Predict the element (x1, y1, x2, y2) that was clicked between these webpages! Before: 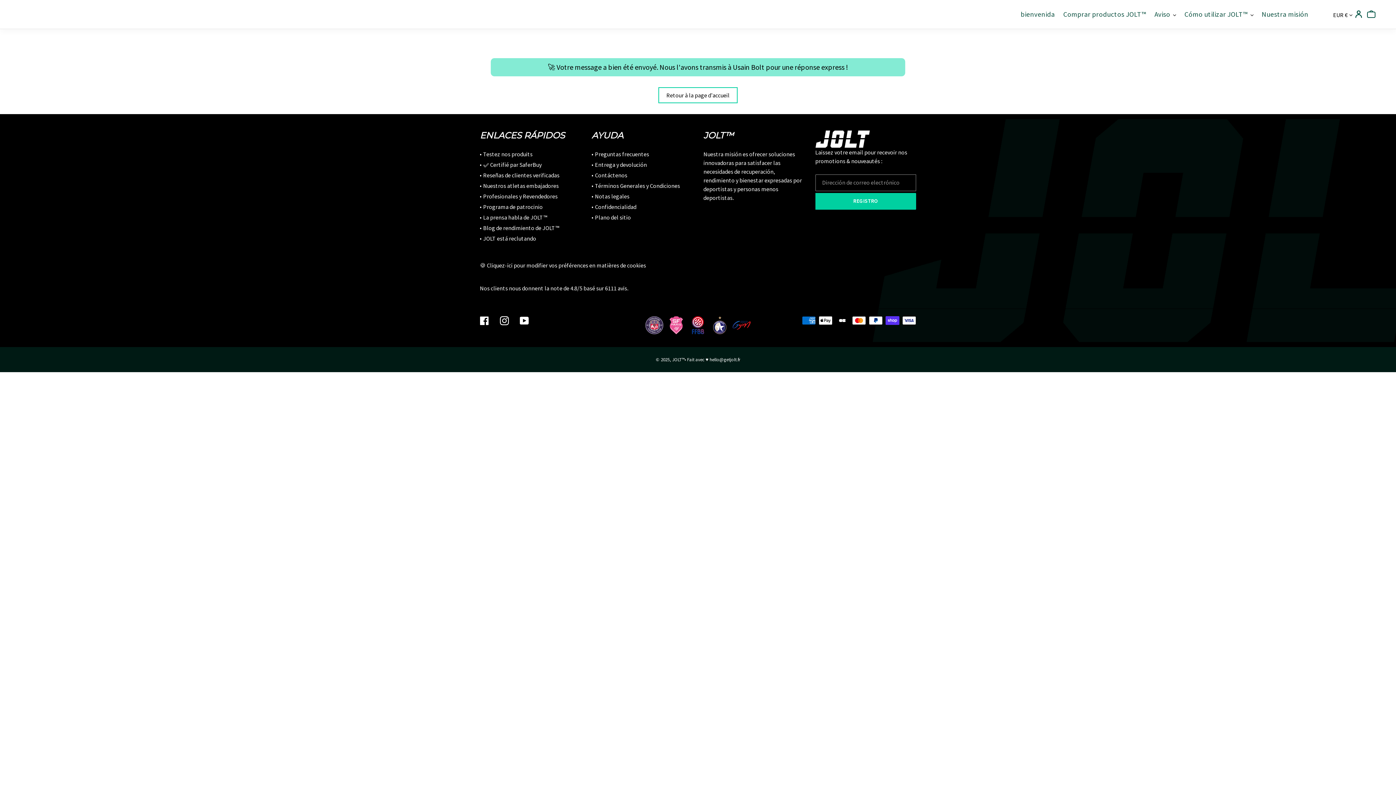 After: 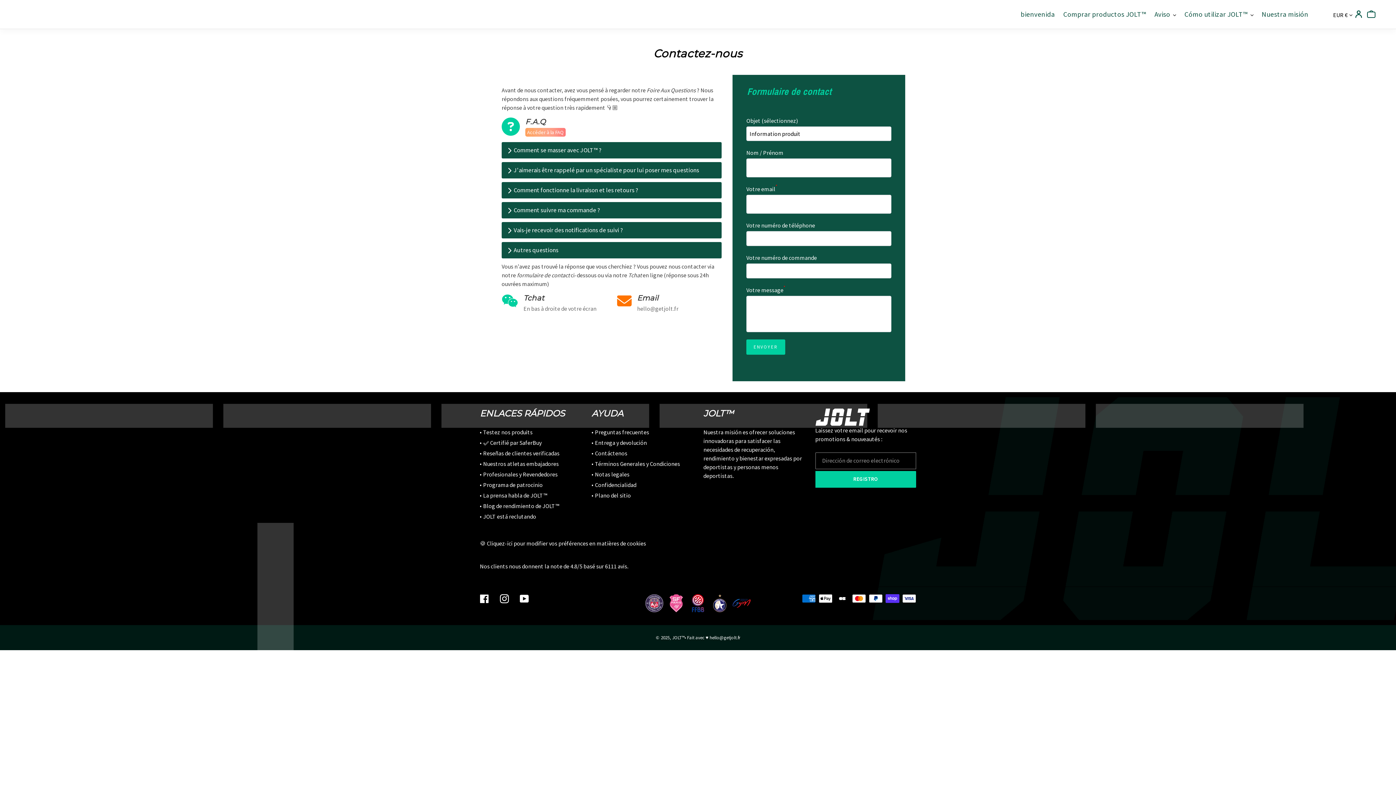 Action: label: • Contáctenos bbox: (591, 171, 627, 178)